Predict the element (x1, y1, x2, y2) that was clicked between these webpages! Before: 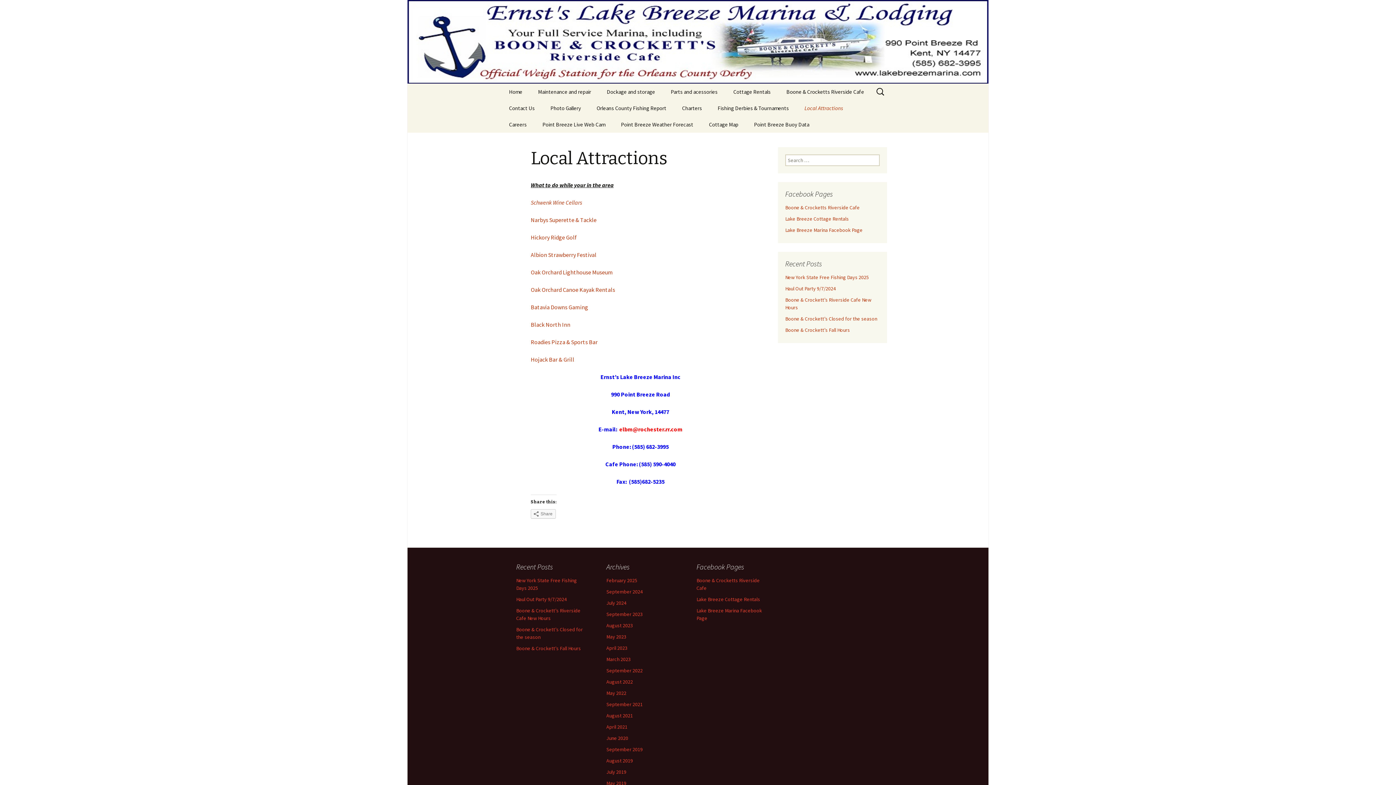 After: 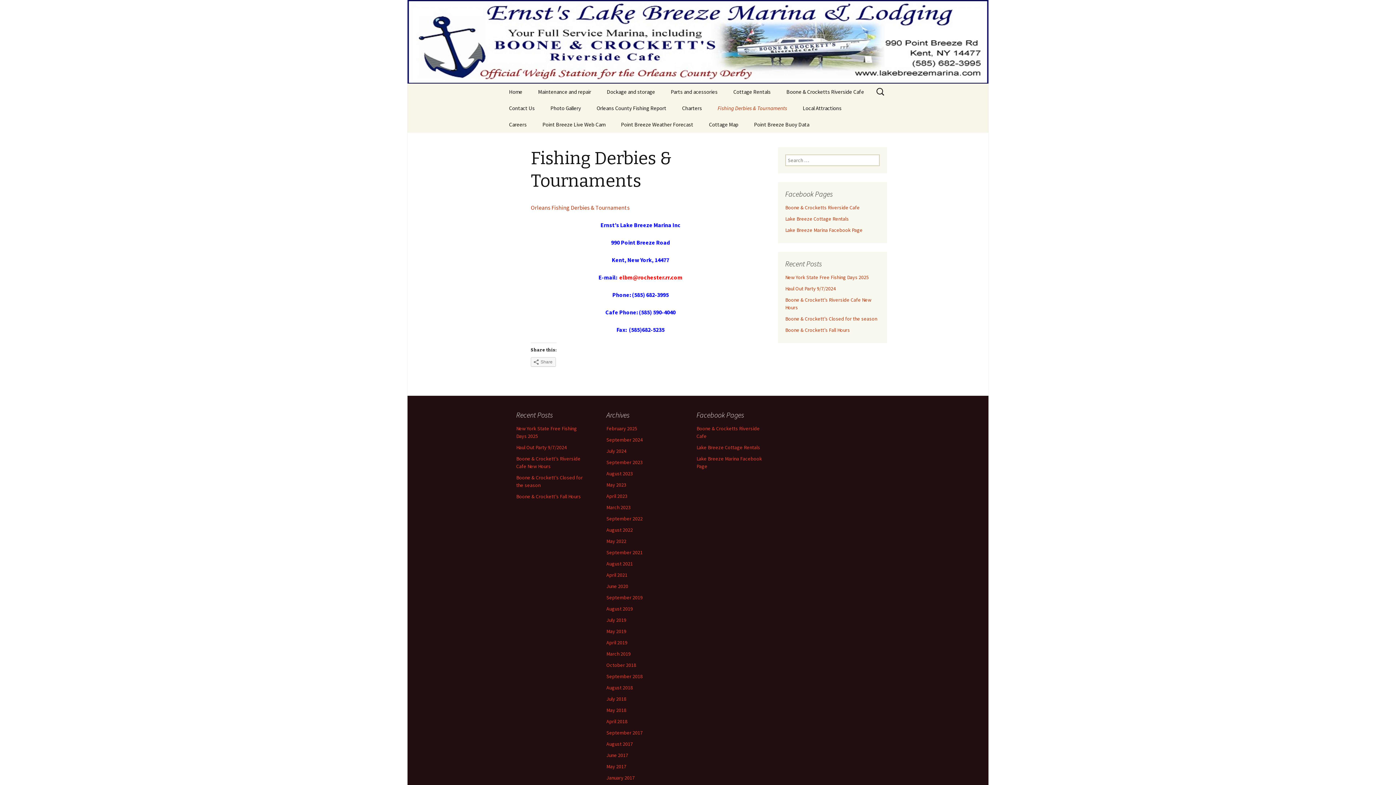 Action: label: Fishing Derbies & Tournaments bbox: (710, 100, 796, 116)